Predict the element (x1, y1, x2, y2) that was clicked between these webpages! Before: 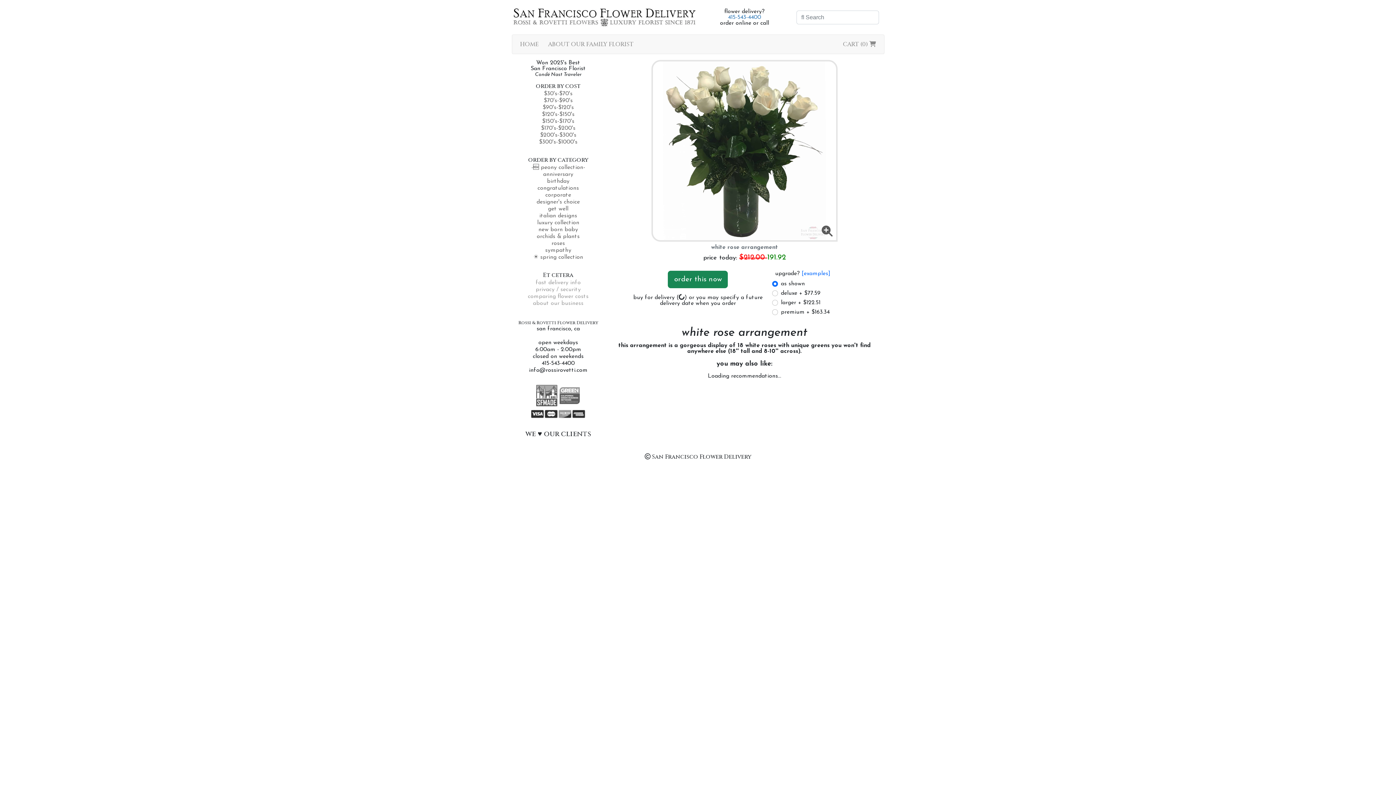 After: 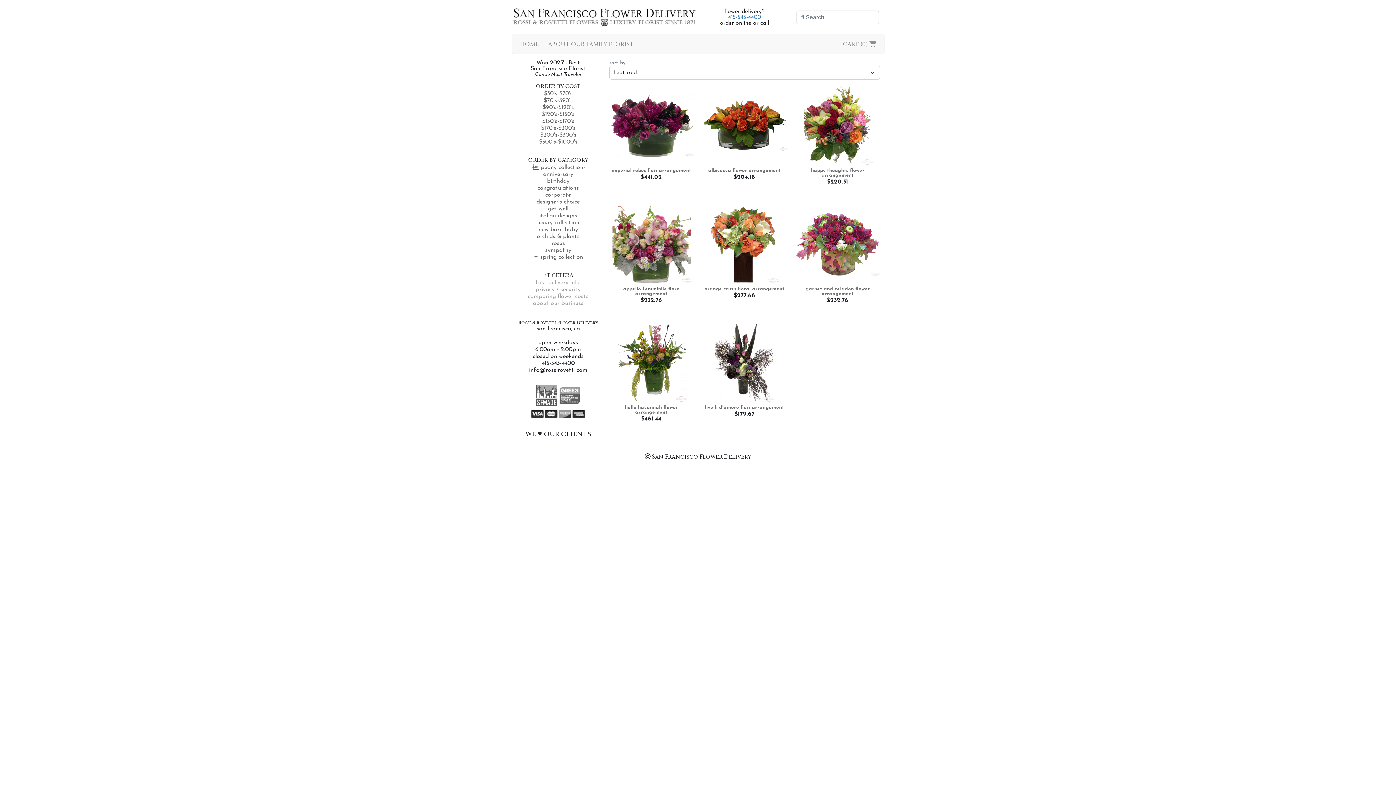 Action: label: luxury collection bbox: (537, 220, 579, 225)